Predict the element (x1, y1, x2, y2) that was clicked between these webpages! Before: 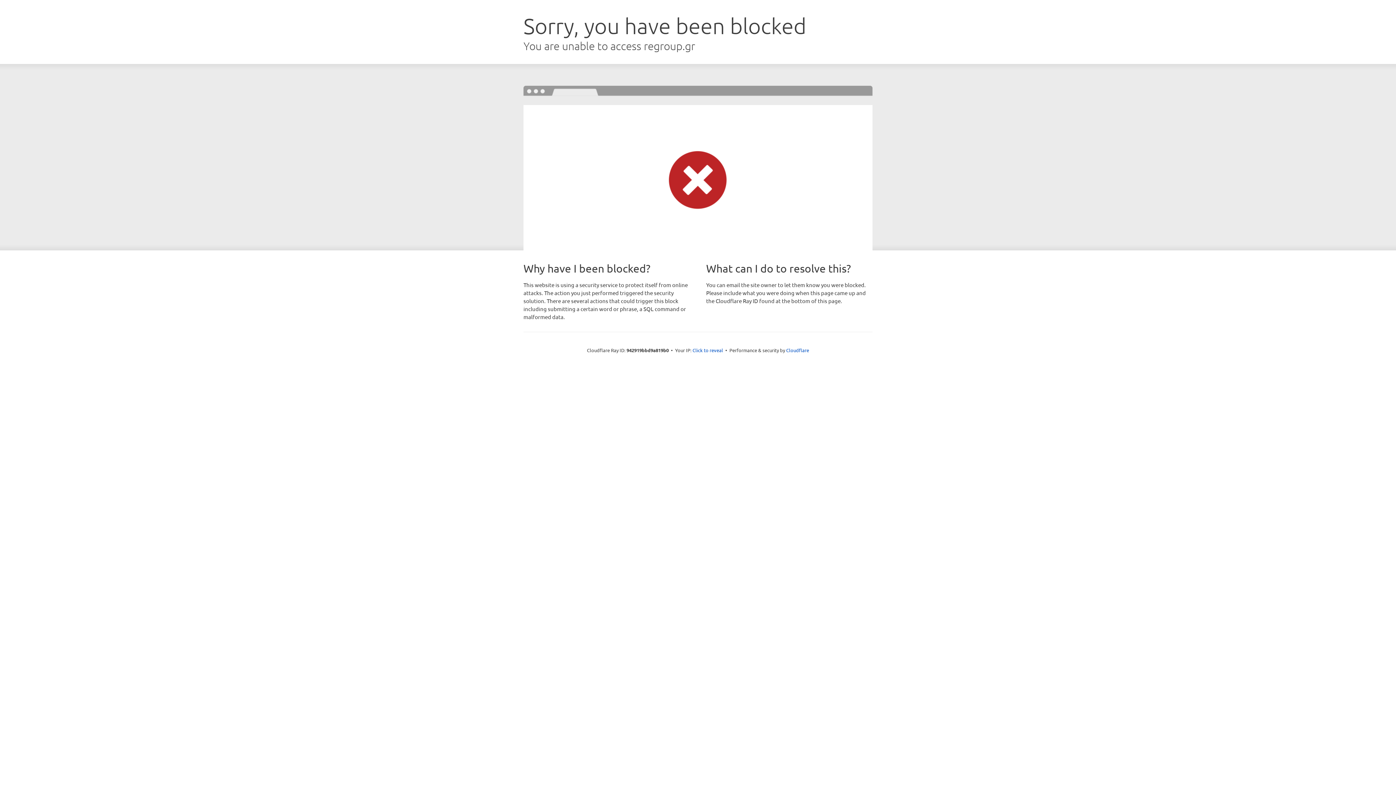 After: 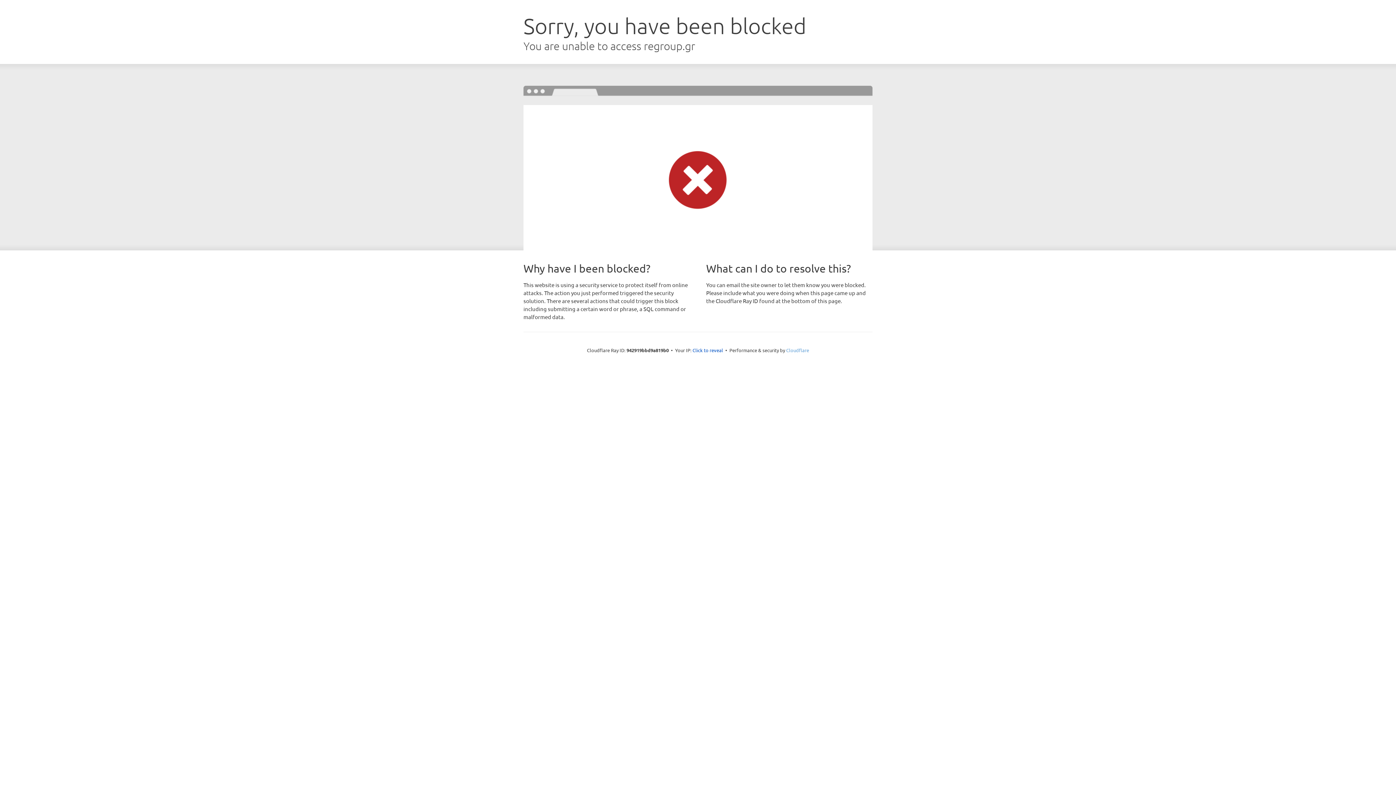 Action: bbox: (786, 347, 809, 353) label: Cloudflare